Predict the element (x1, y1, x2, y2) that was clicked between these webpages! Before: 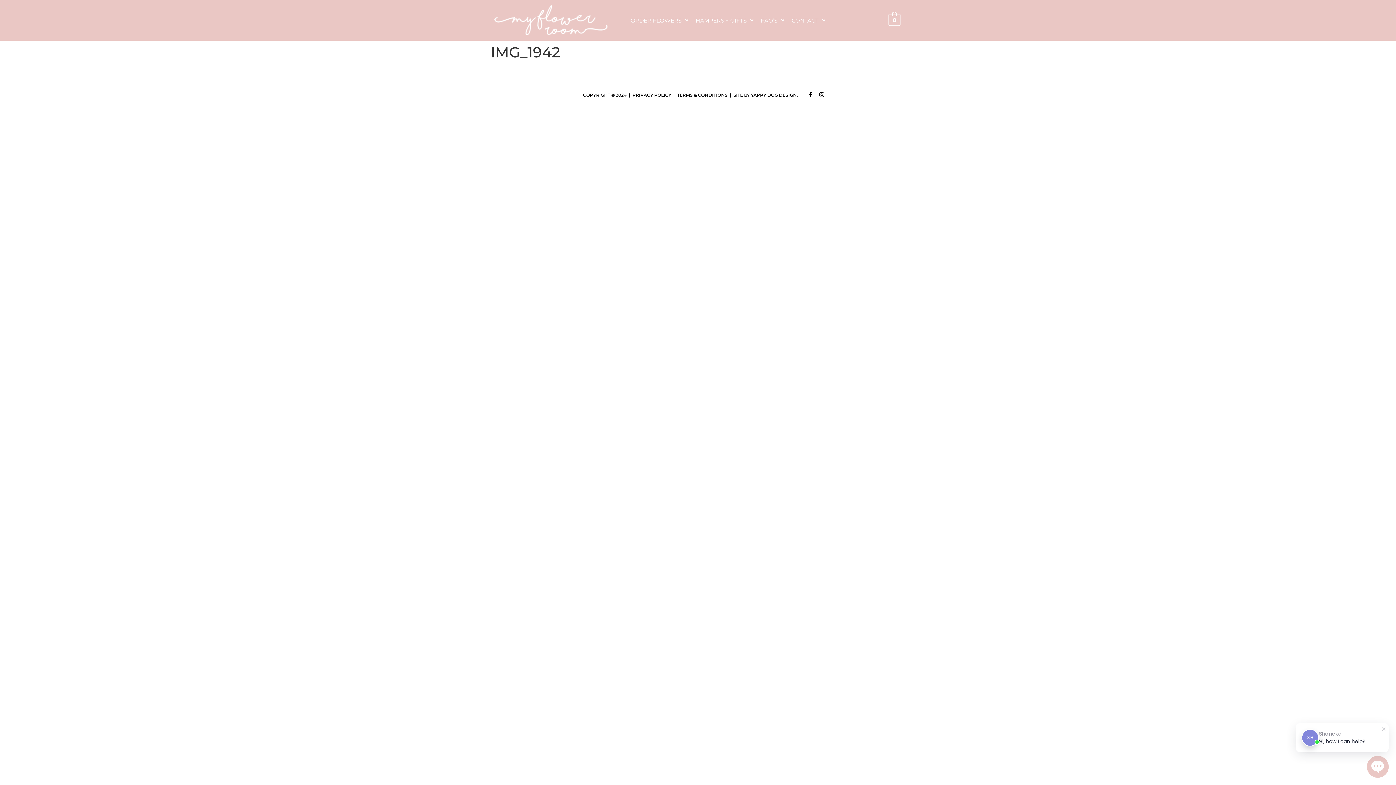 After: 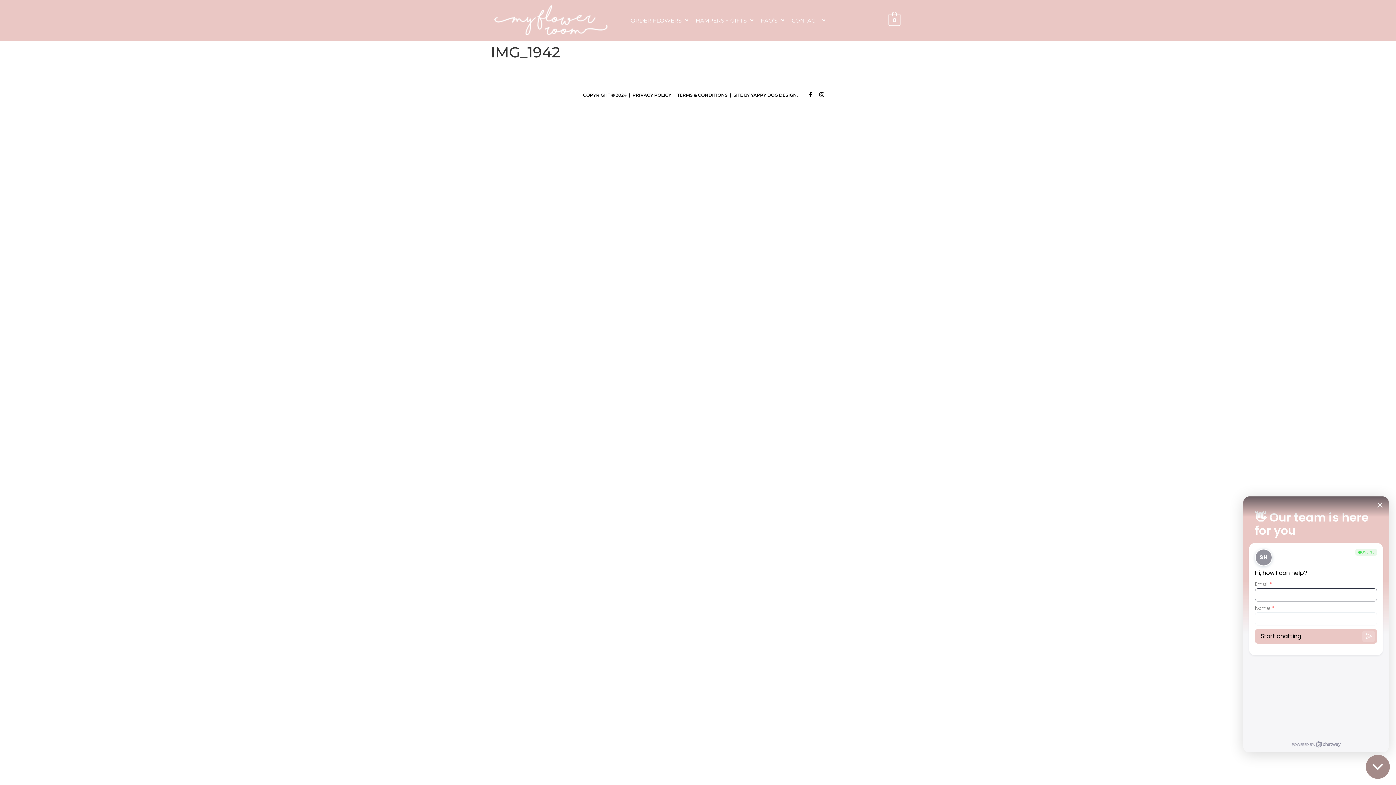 Action: bbox: (1367, 756, 1389, 778) label: Open Chatway Messenger